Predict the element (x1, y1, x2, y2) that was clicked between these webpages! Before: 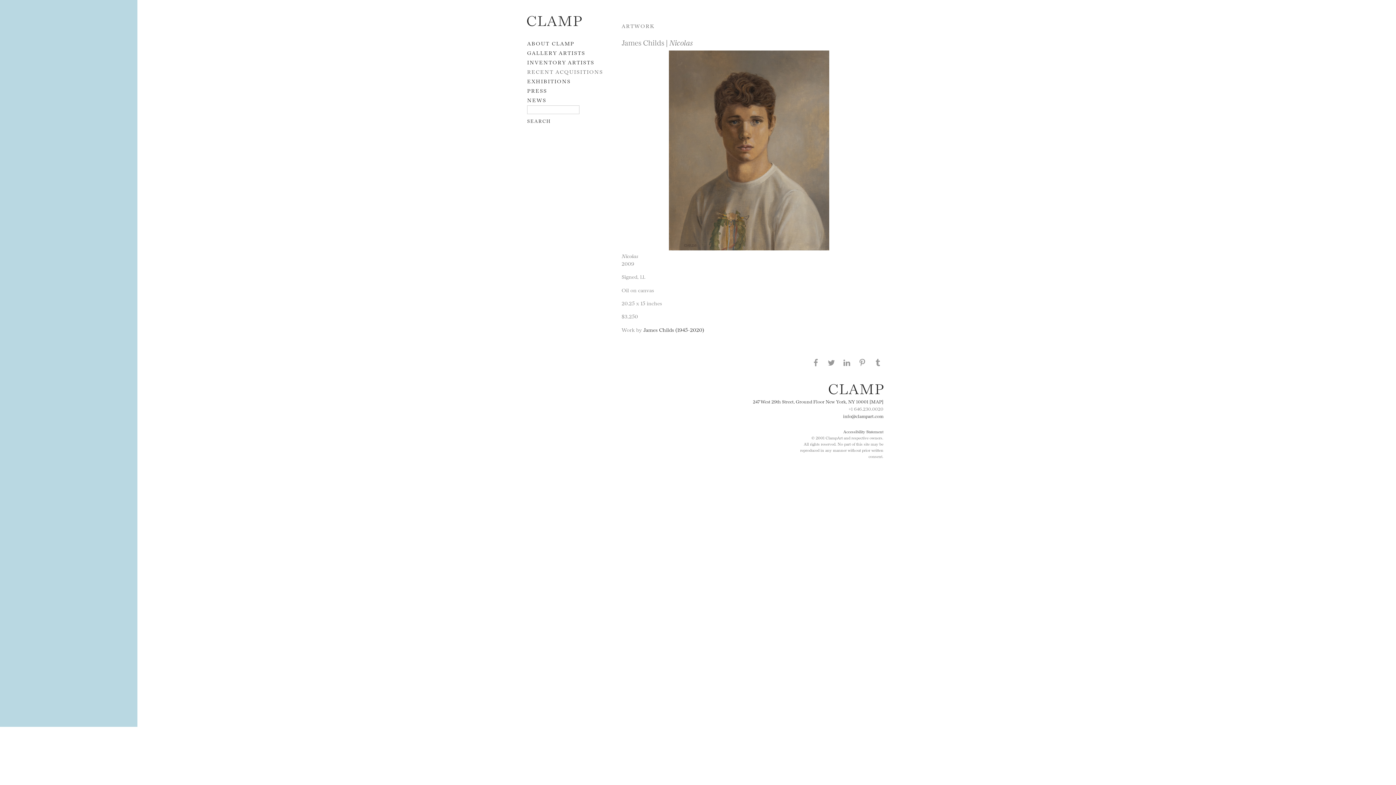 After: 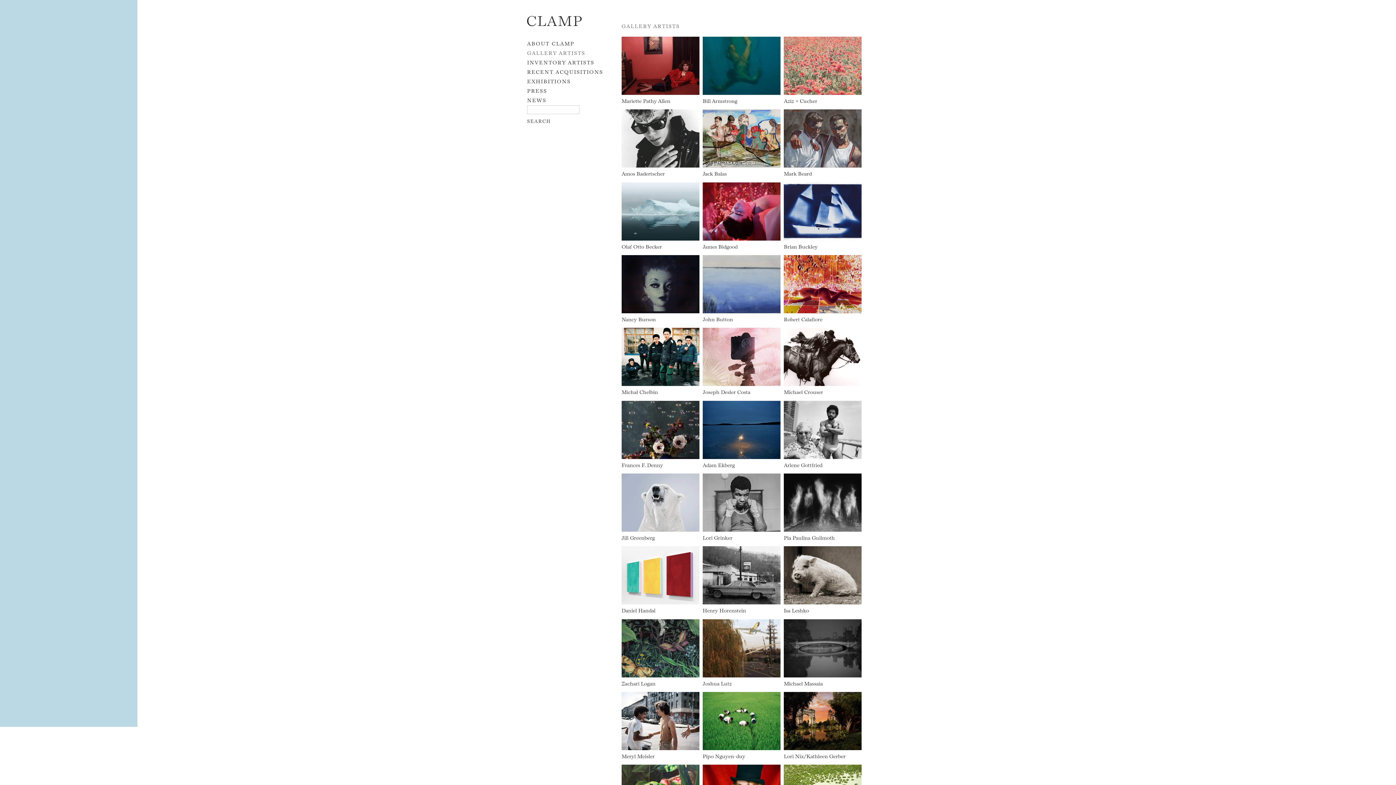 Action: label: GALLERY ARTISTS bbox: (527, 48, 585, 55)